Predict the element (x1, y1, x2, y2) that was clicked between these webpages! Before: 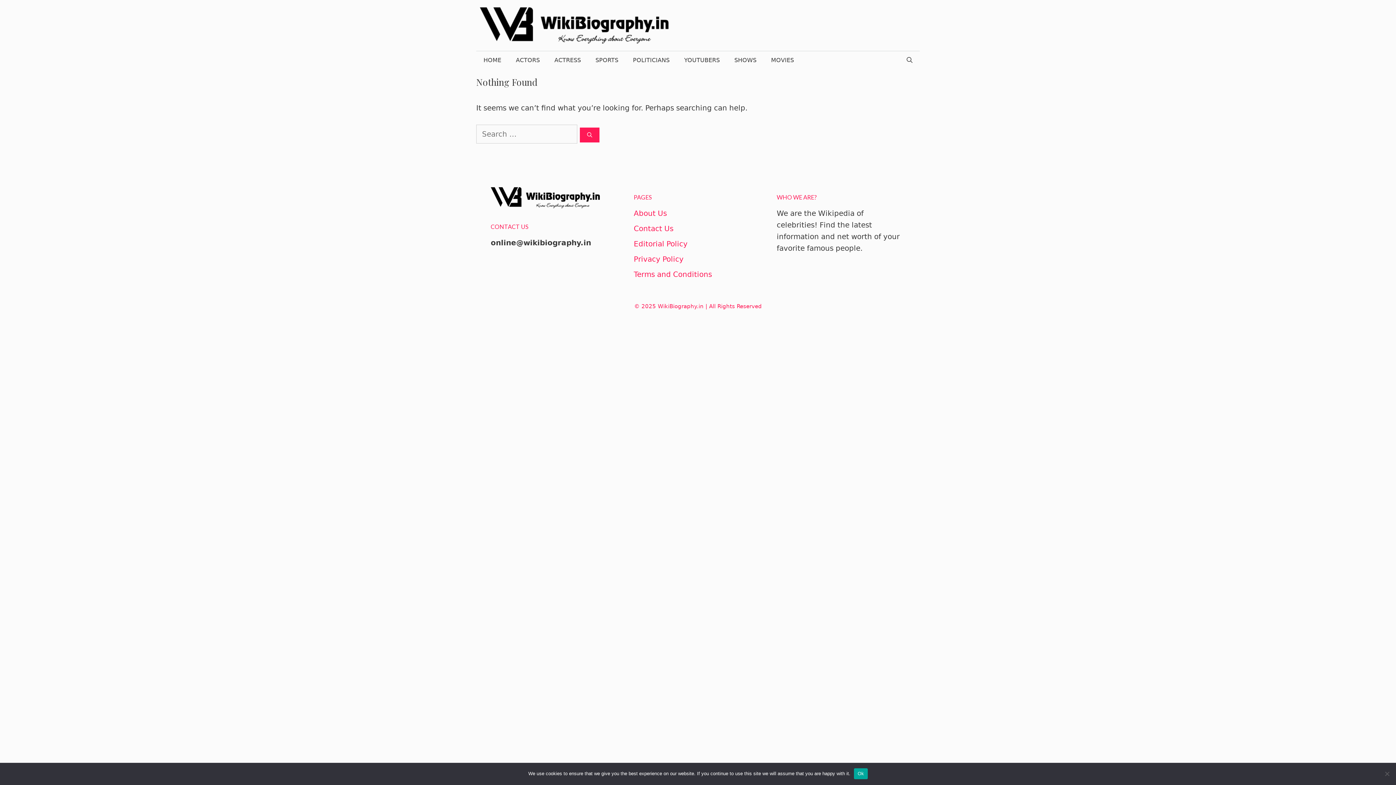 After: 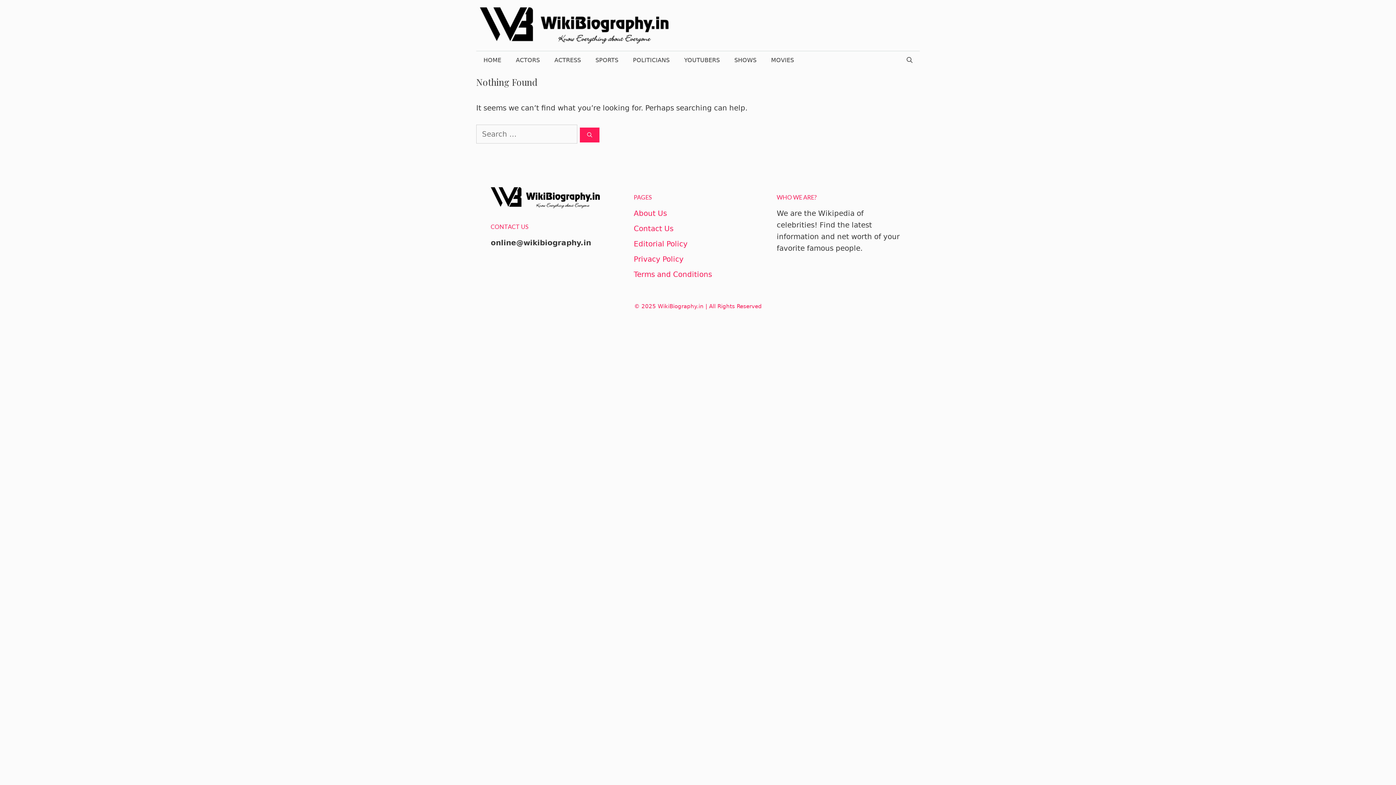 Action: label: Ok bbox: (854, 768, 867, 779)